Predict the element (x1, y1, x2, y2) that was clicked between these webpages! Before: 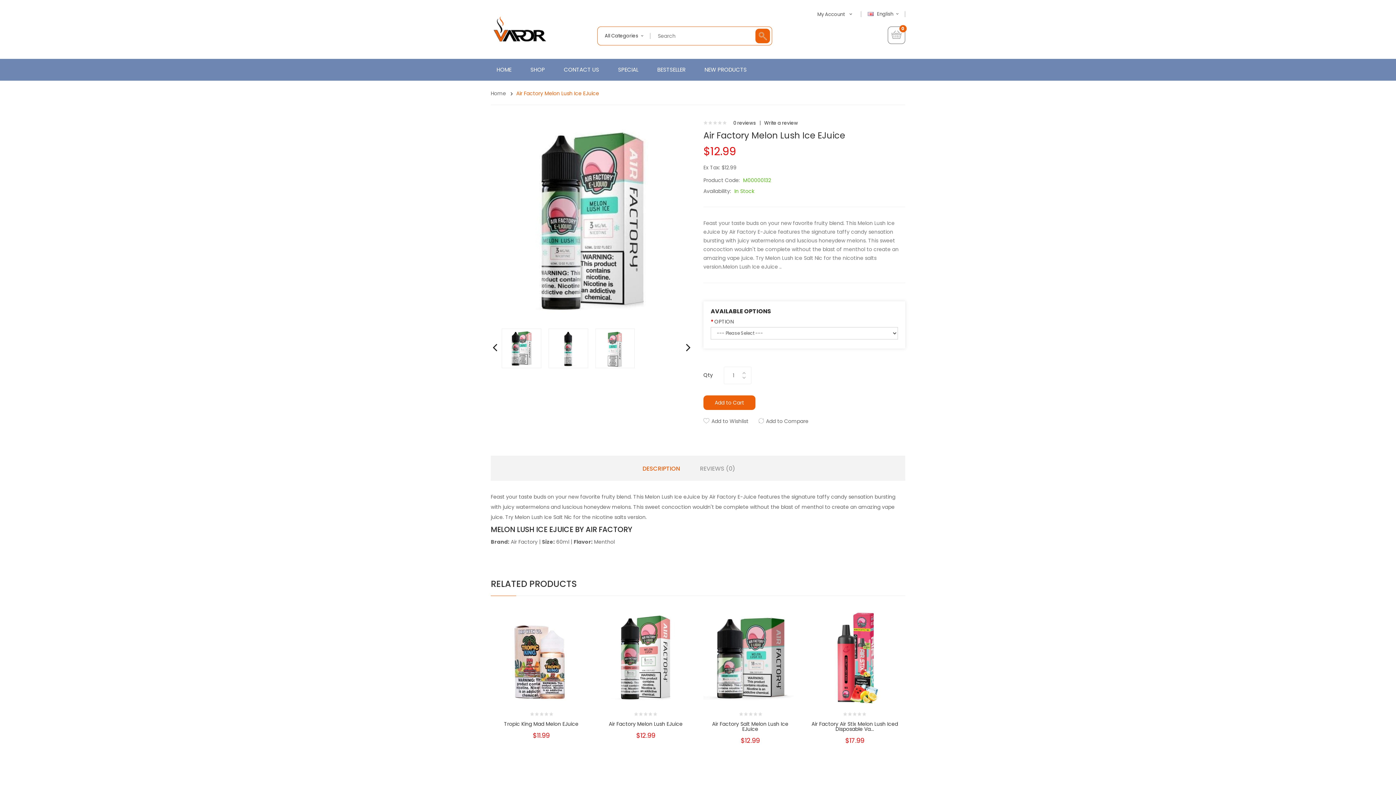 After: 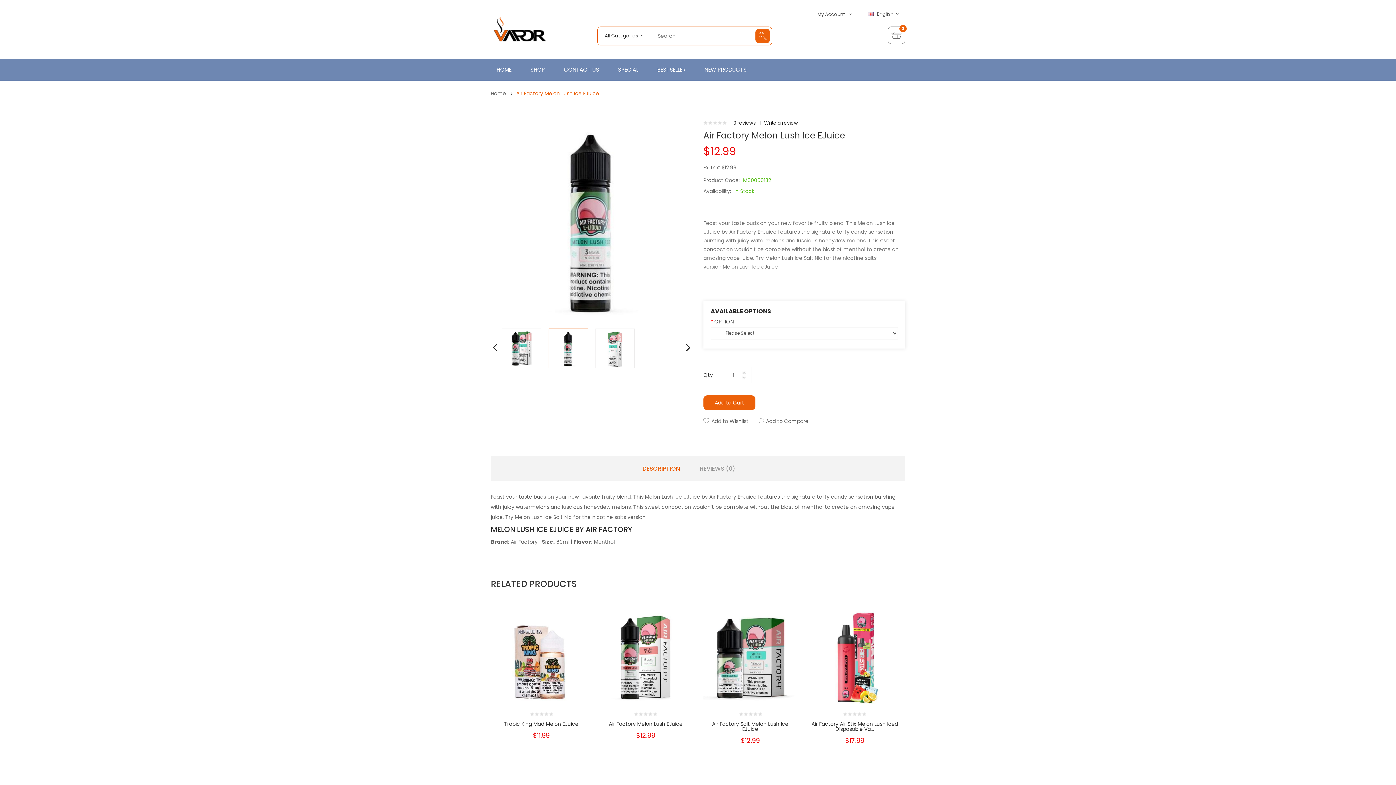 Action: bbox: (549, 344, 587, 351)